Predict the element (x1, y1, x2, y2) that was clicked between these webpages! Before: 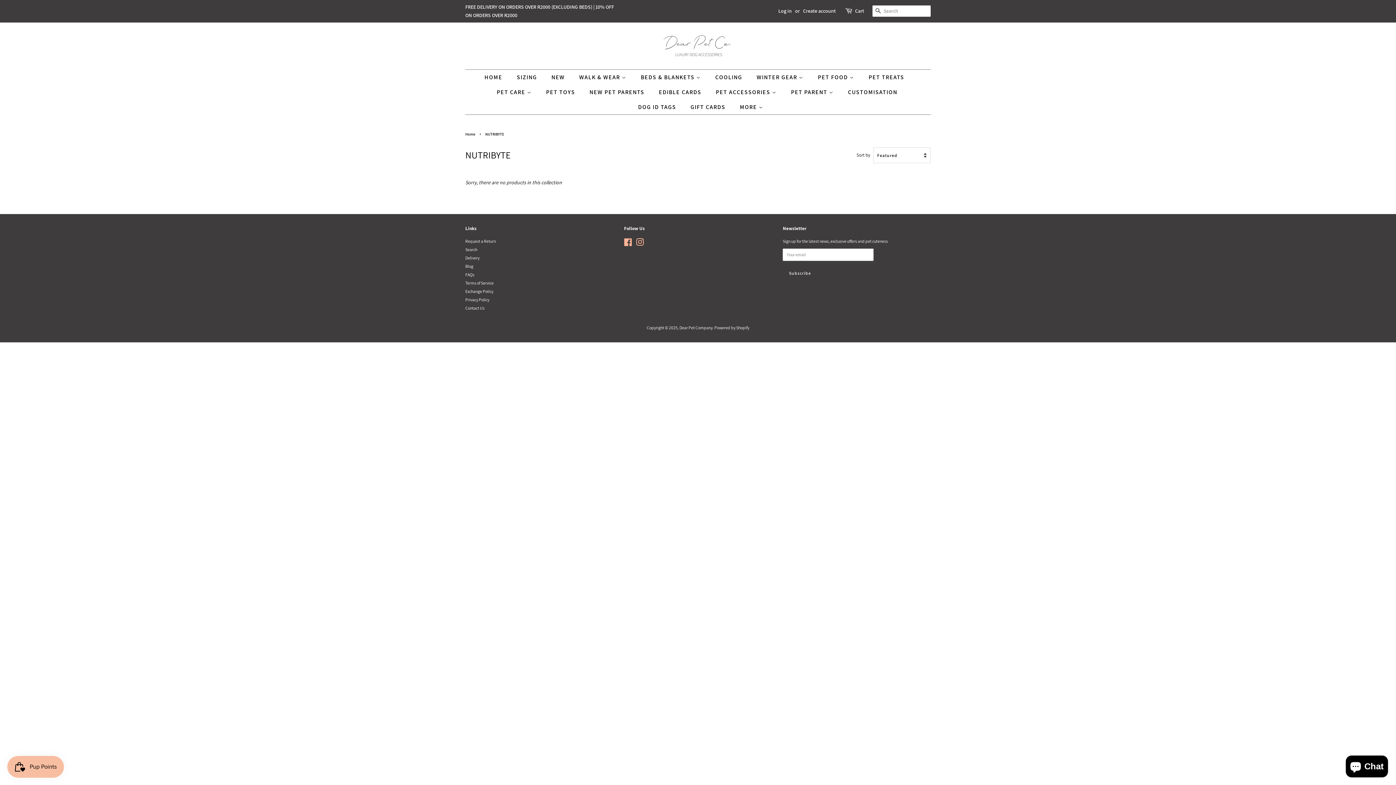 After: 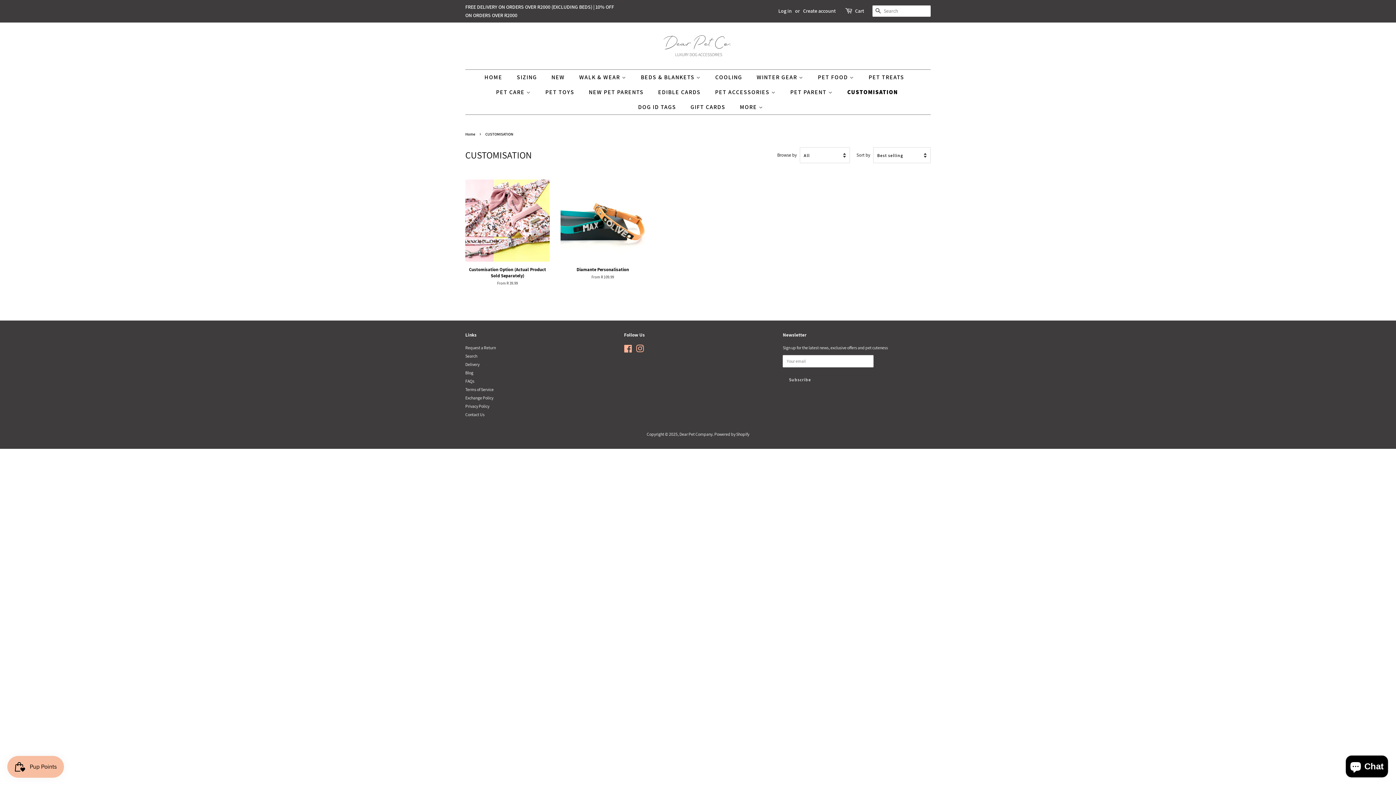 Action: label: CUSTOMISATION bbox: (842, 84, 904, 99)